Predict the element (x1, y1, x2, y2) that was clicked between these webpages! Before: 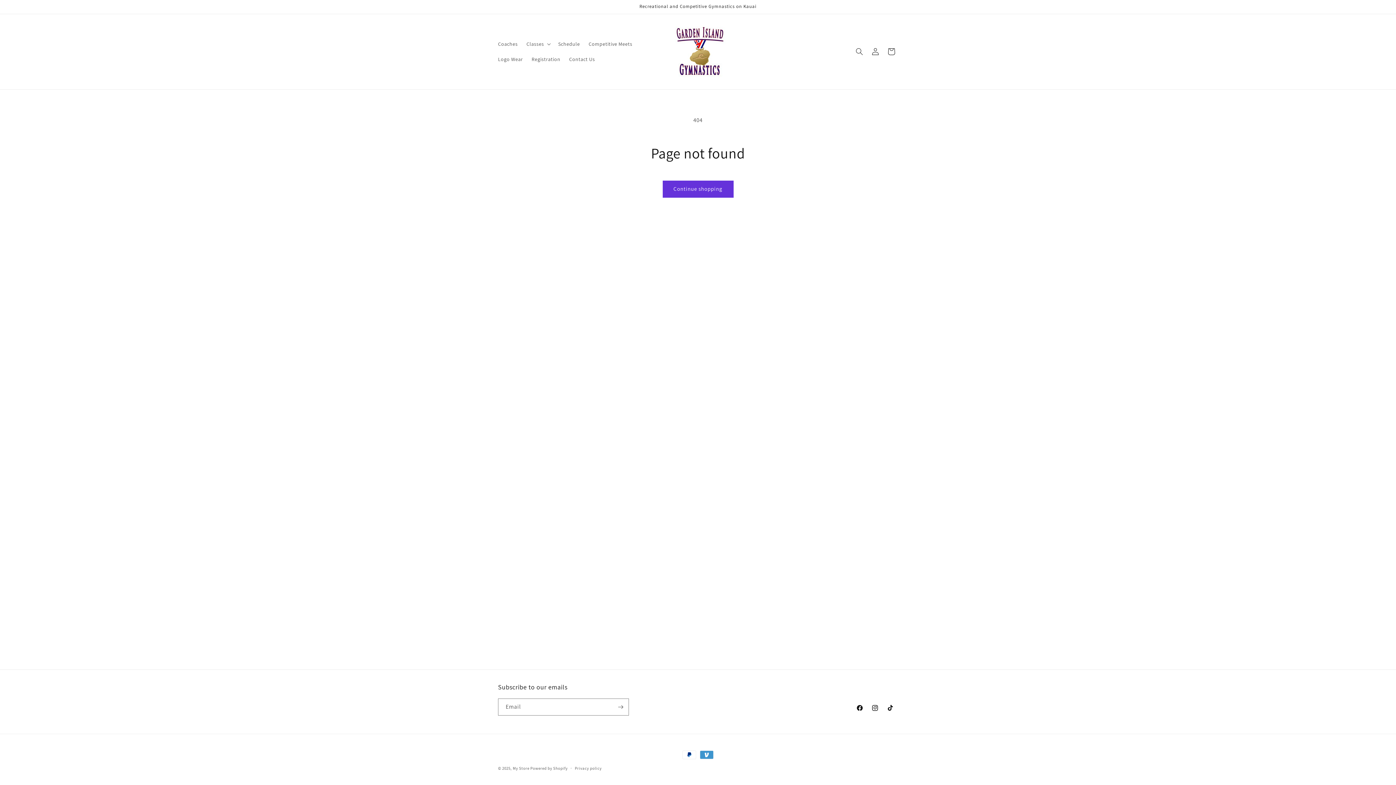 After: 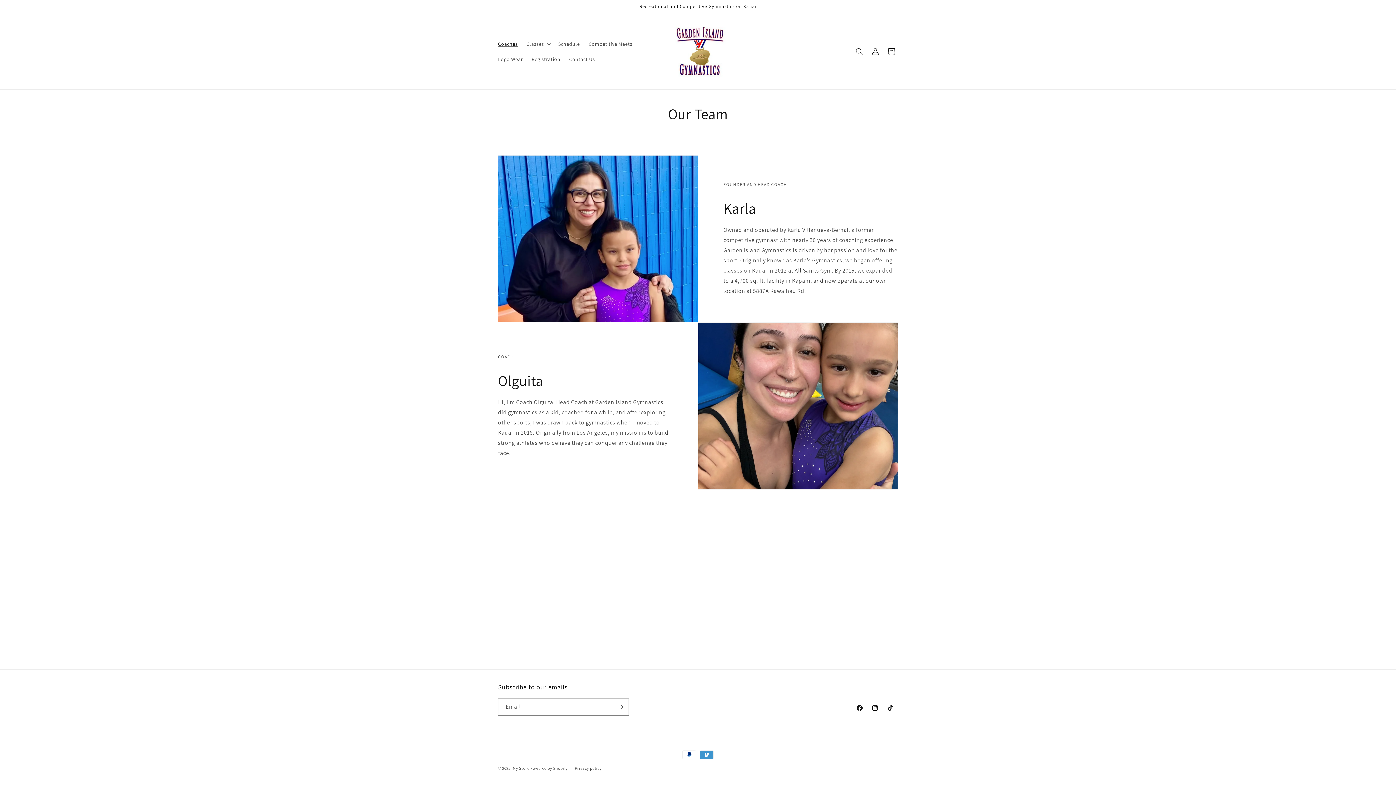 Action: label: Coaches bbox: (493, 36, 522, 51)